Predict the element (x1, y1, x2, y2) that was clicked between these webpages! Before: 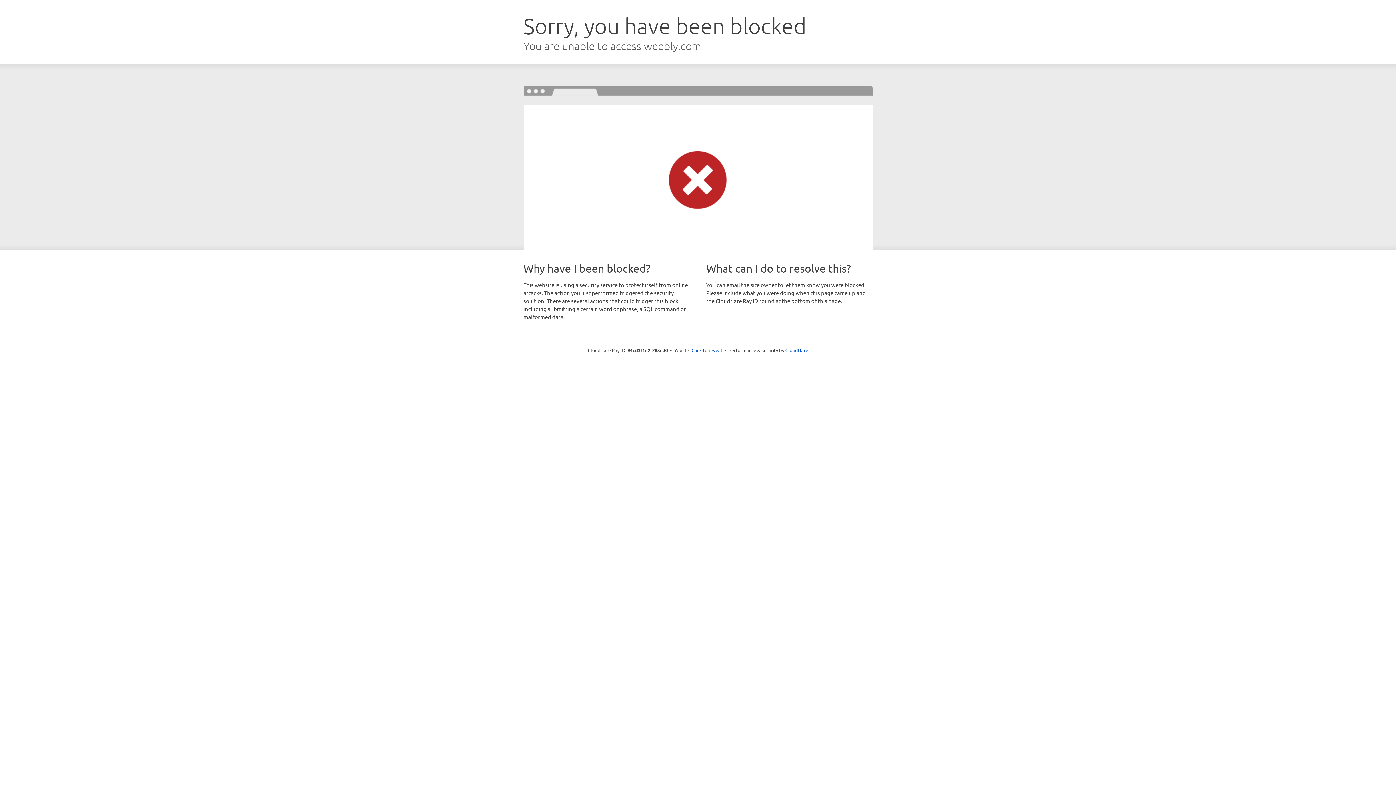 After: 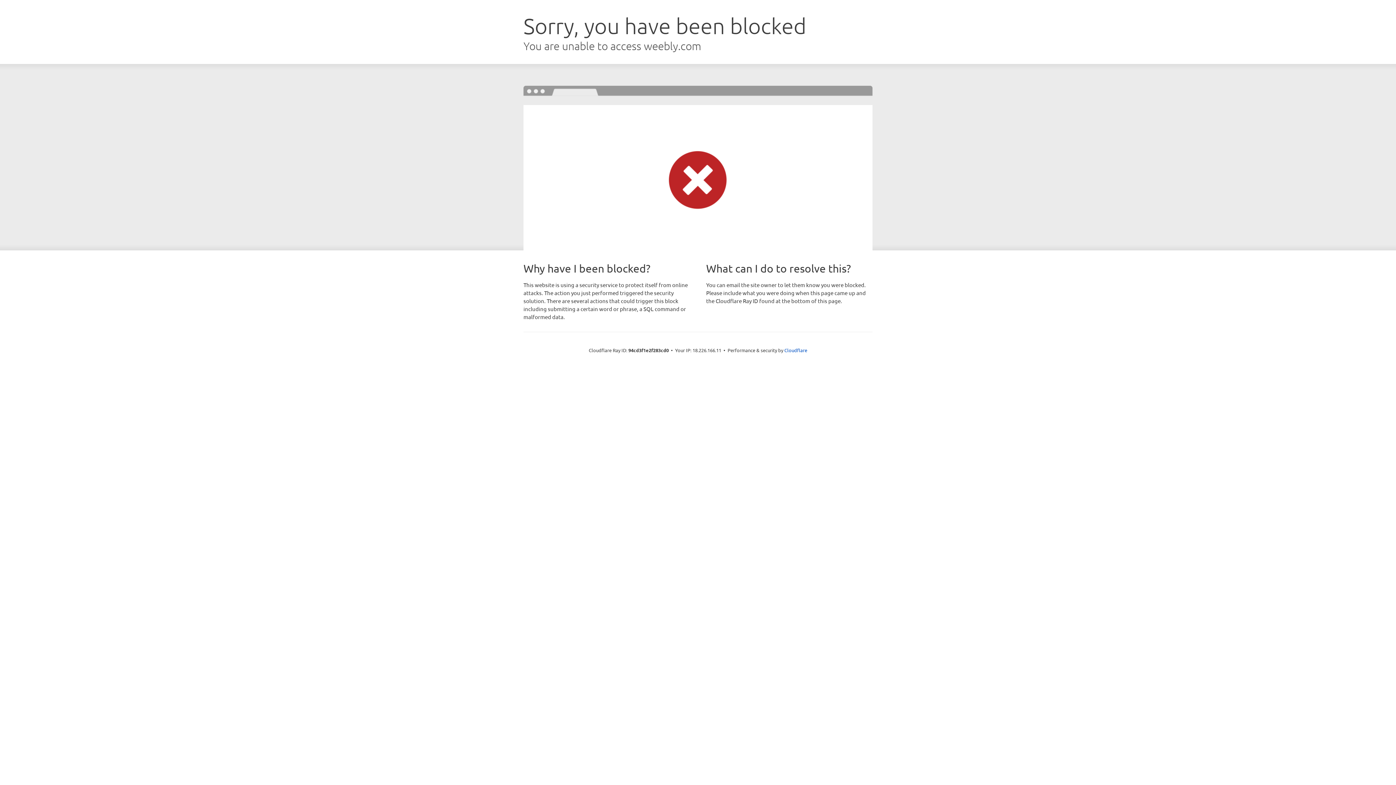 Action: label: Click to reveal bbox: (691, 346, 722, 353)